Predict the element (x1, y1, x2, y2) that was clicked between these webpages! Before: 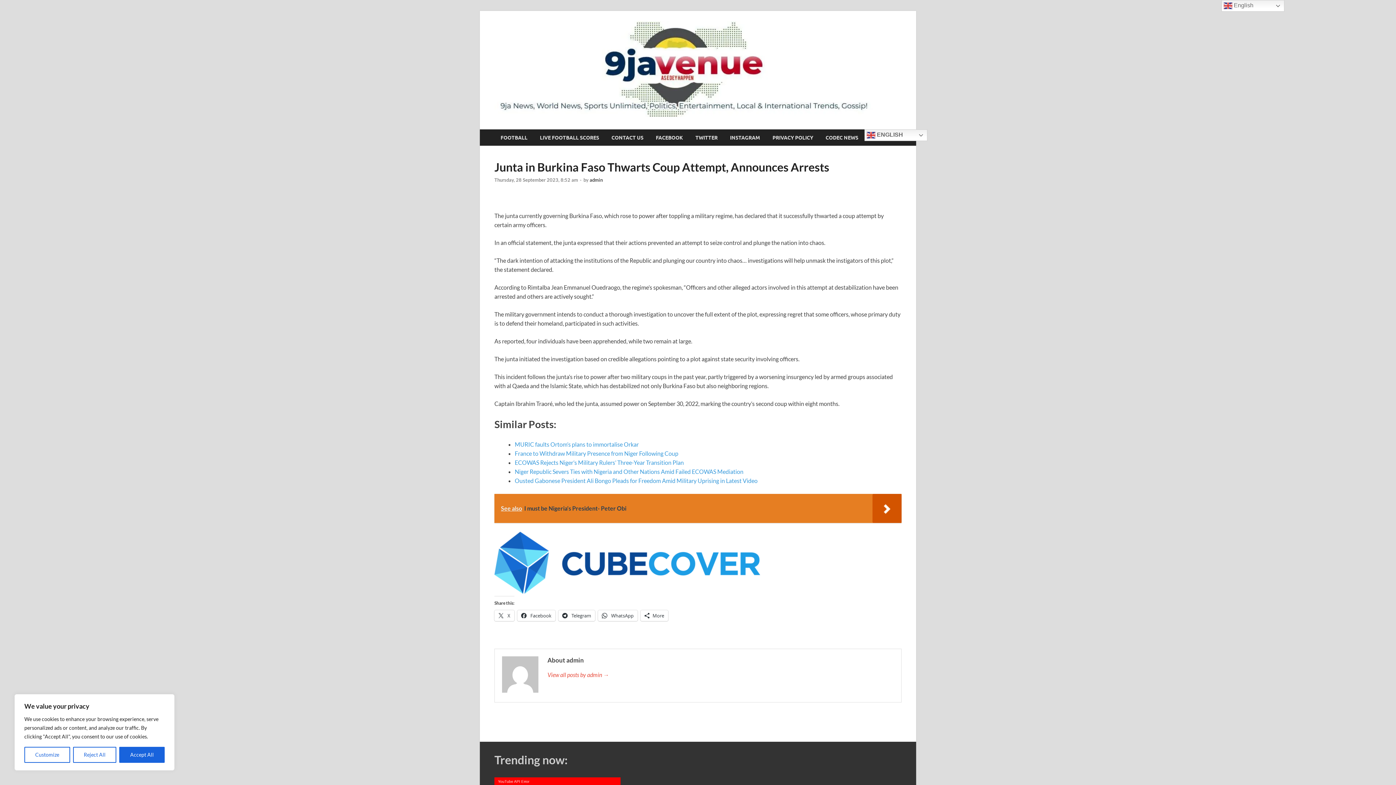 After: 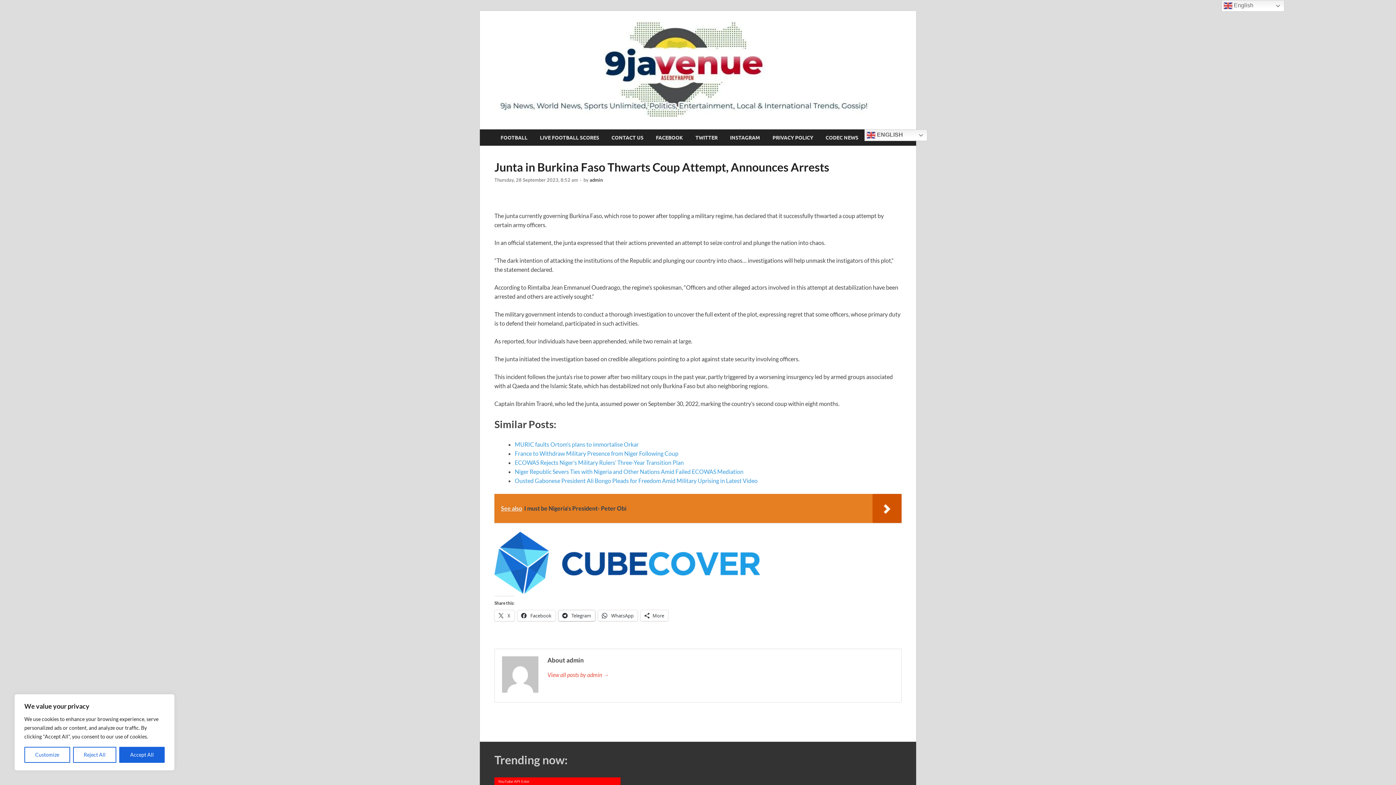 Action: label:  Telegram bbox: (558, 610, 595, 621)